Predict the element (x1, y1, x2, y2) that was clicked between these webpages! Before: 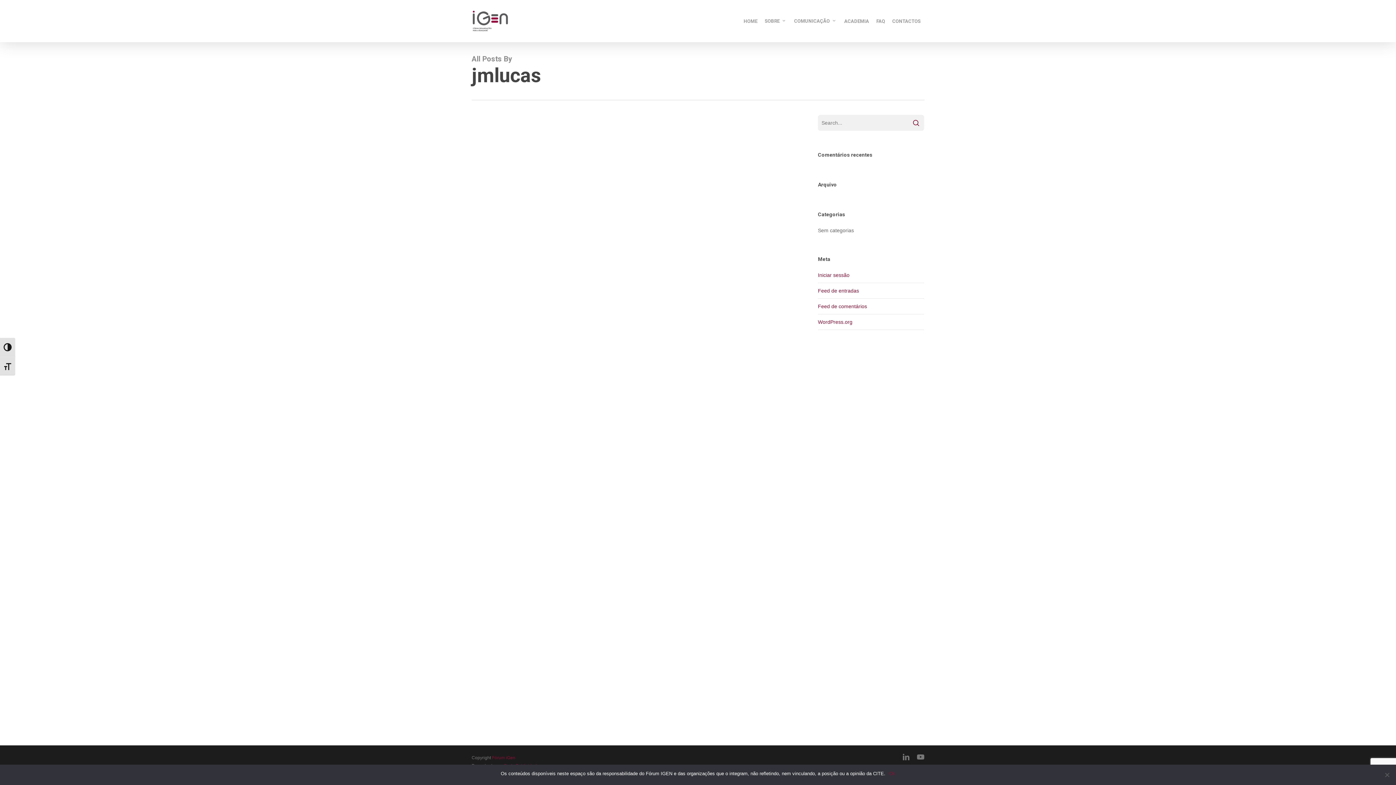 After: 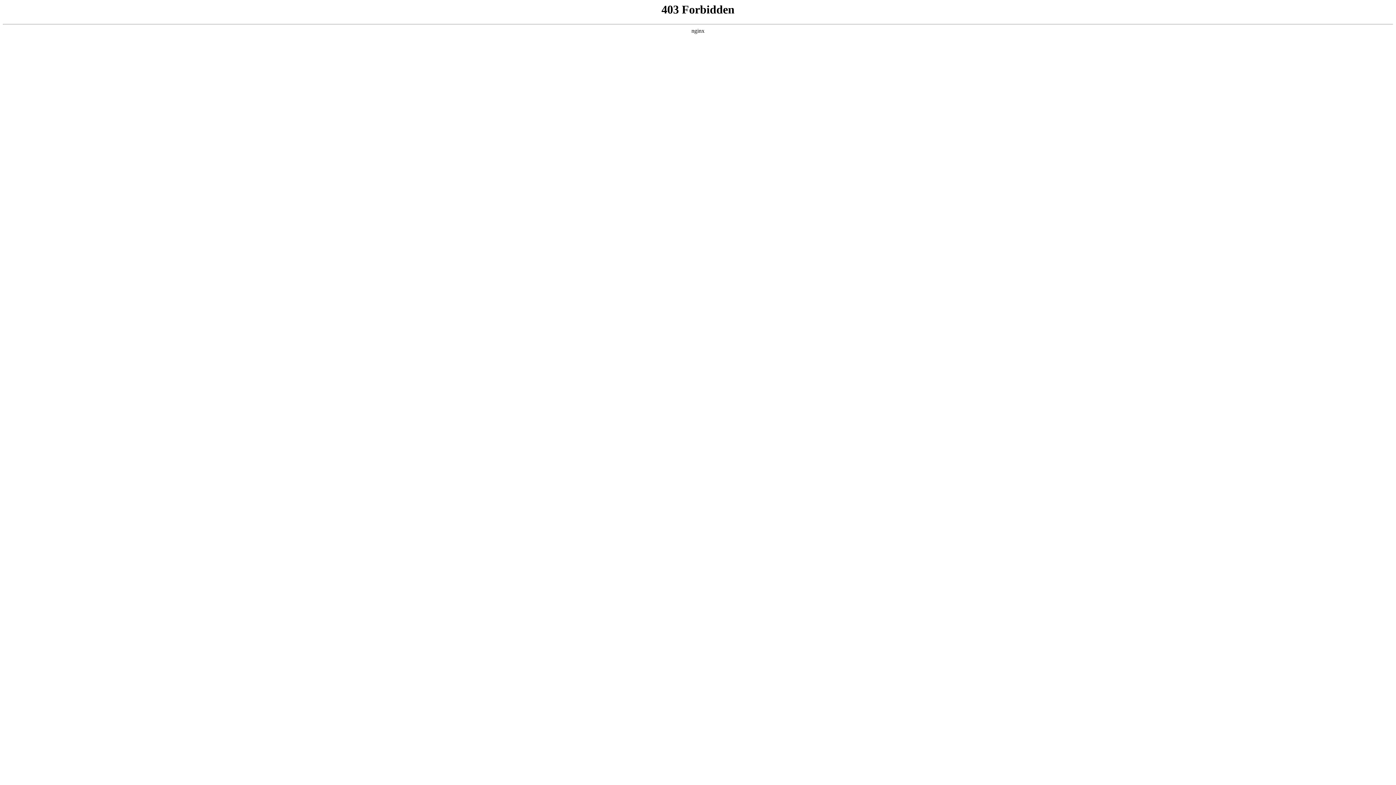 Action: label: WordPress.org bbox: (818, 319, 852, 325)